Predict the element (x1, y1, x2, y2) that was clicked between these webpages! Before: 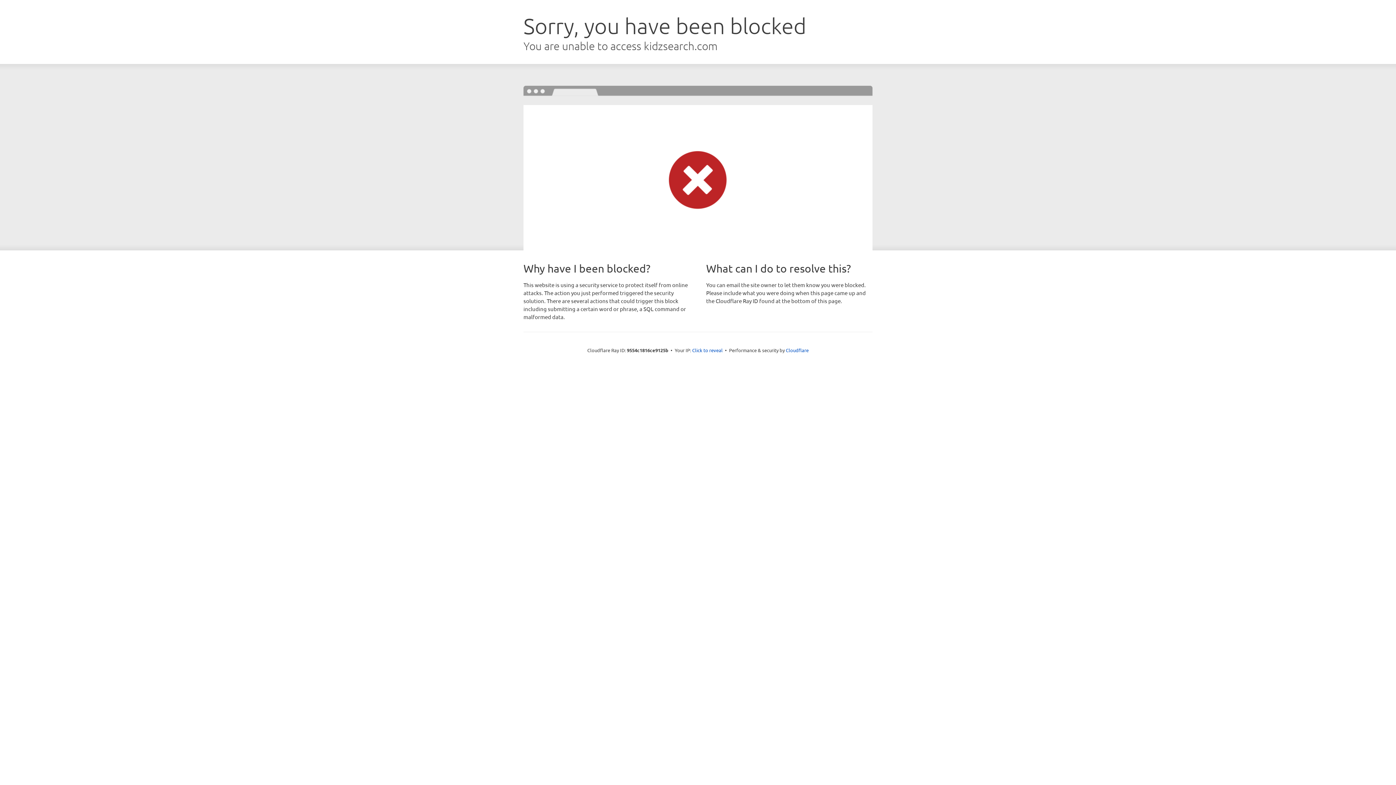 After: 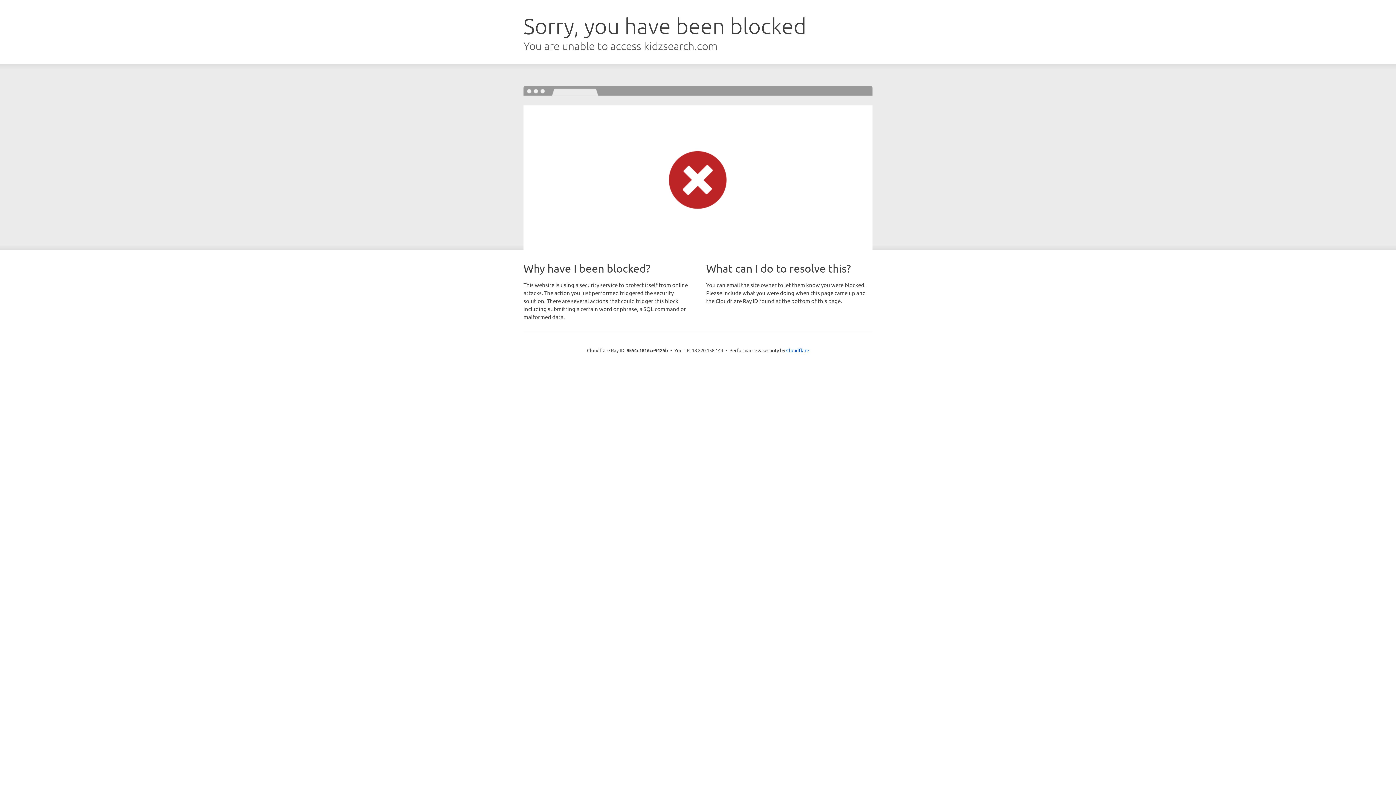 Action: label: Click to reveal bbox: (692, 346, 722, 353)